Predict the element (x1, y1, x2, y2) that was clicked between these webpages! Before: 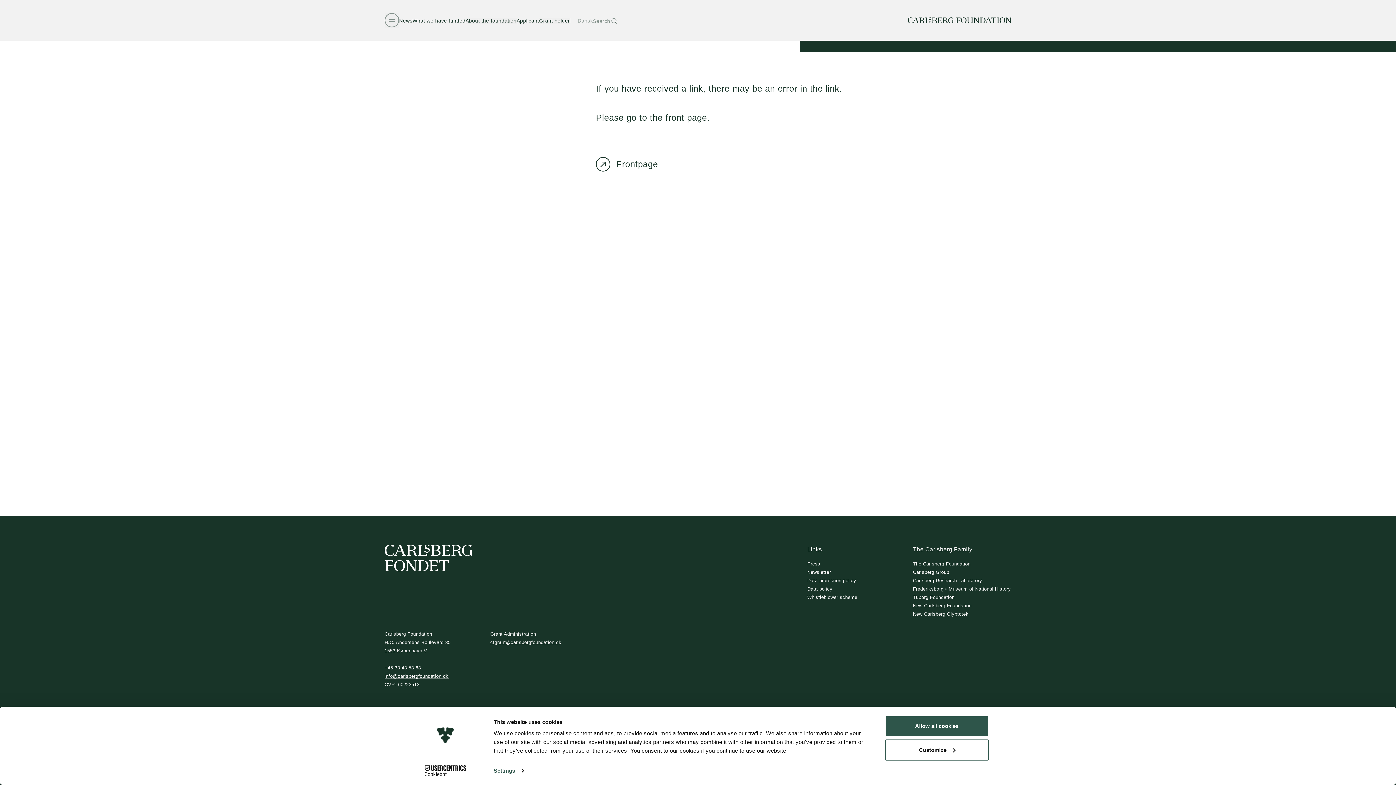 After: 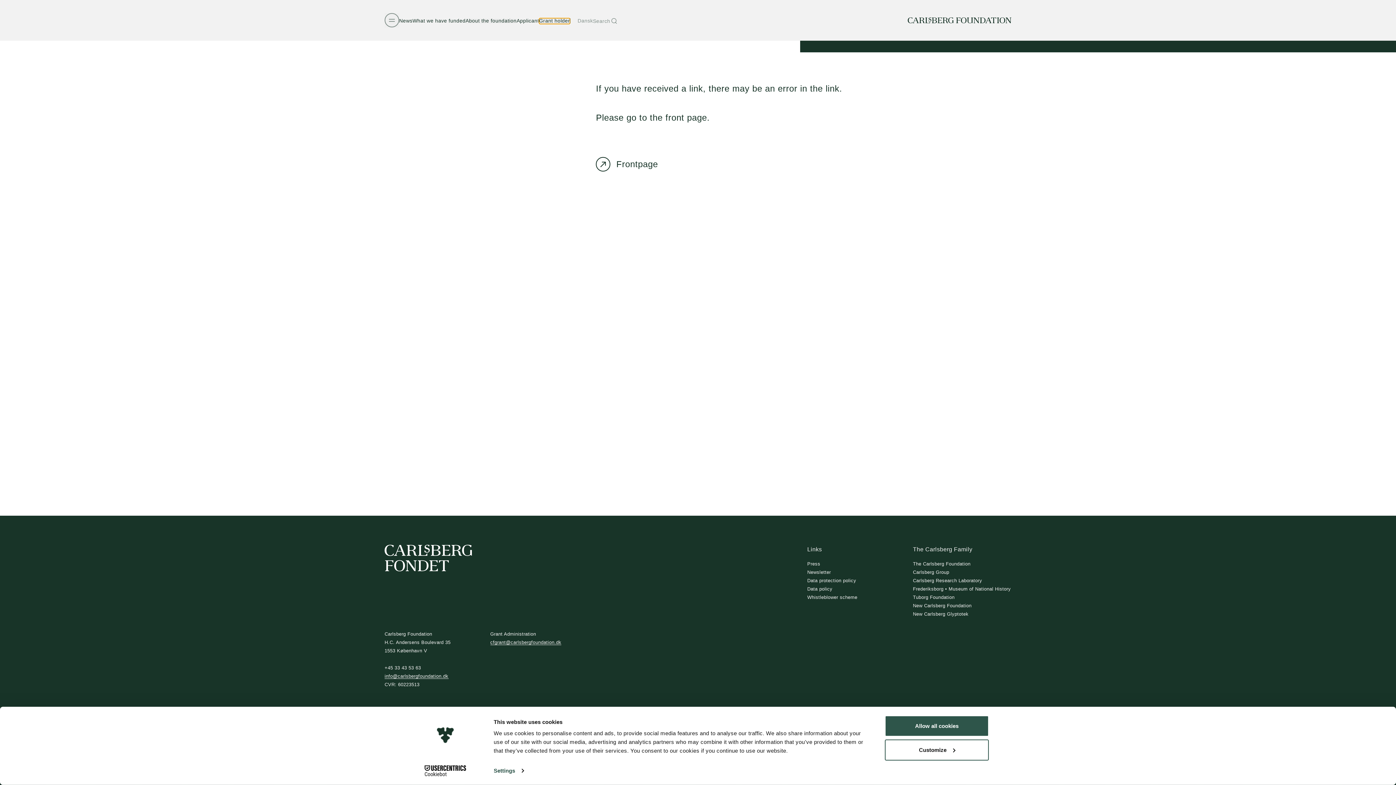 Action: bbox: (539, 18, 570, 24) label: Grant holder
Grant holder